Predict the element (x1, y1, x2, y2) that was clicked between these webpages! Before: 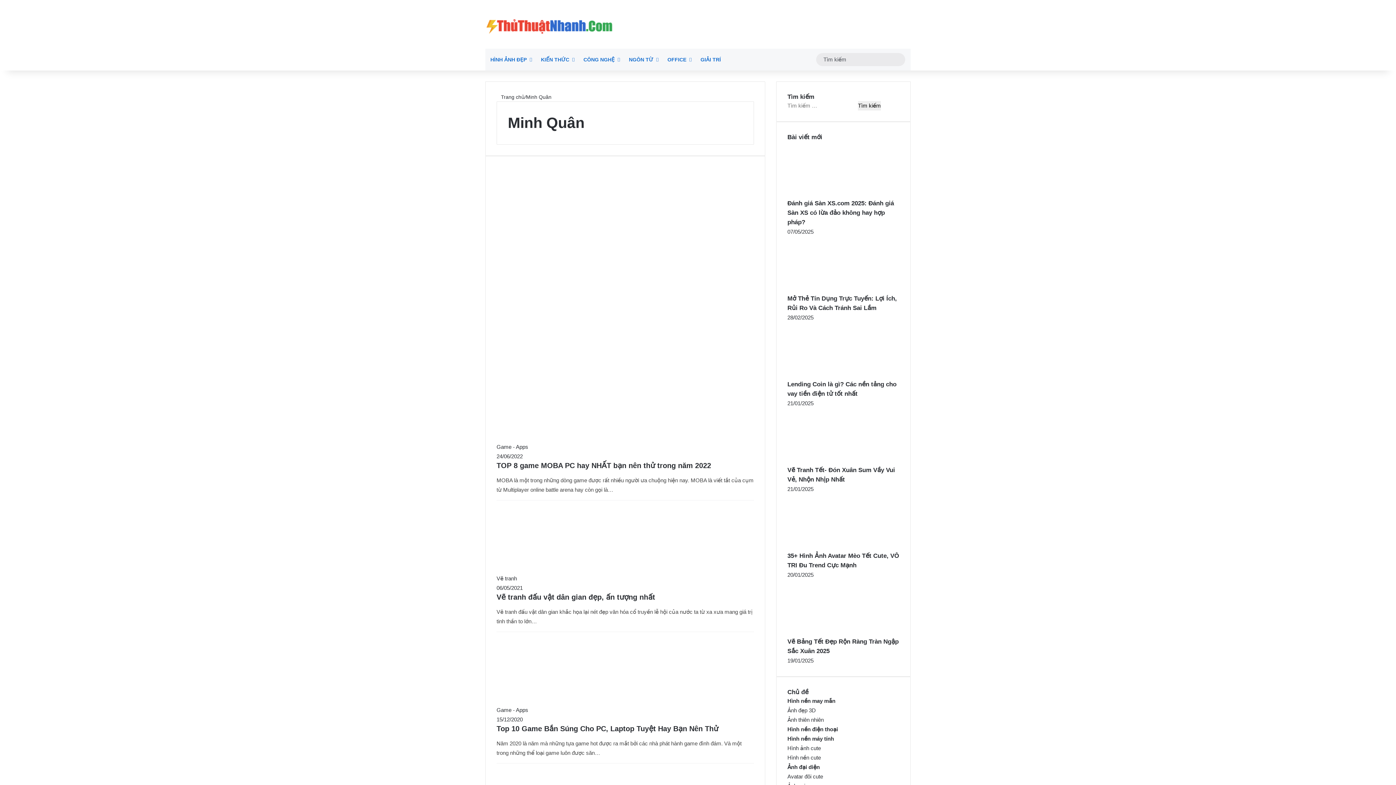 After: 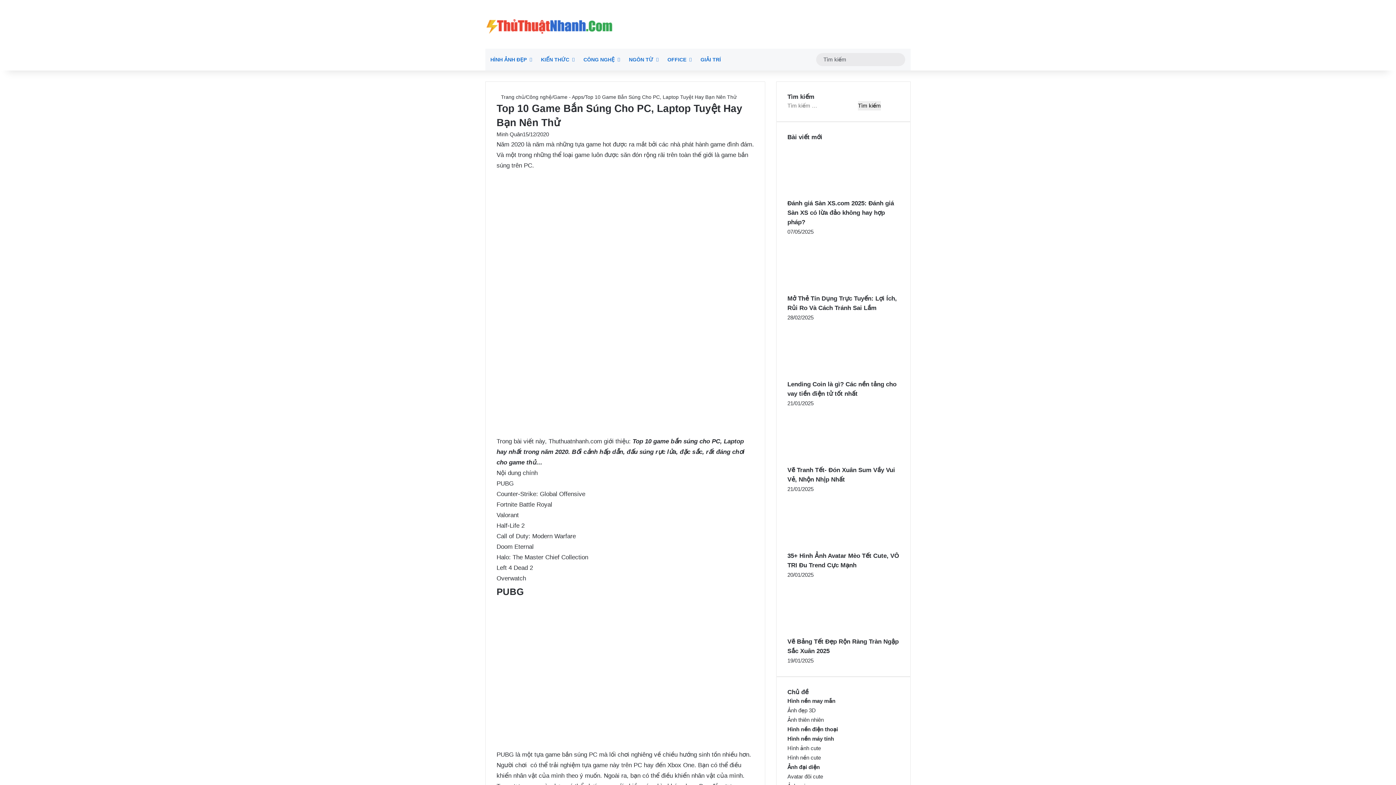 Action: label: Top 10 Game Bắn Súng Cho PC, Laptop Tuyệt Hay Bạn Nên Thử bbox: (496, 724, 718, 732)